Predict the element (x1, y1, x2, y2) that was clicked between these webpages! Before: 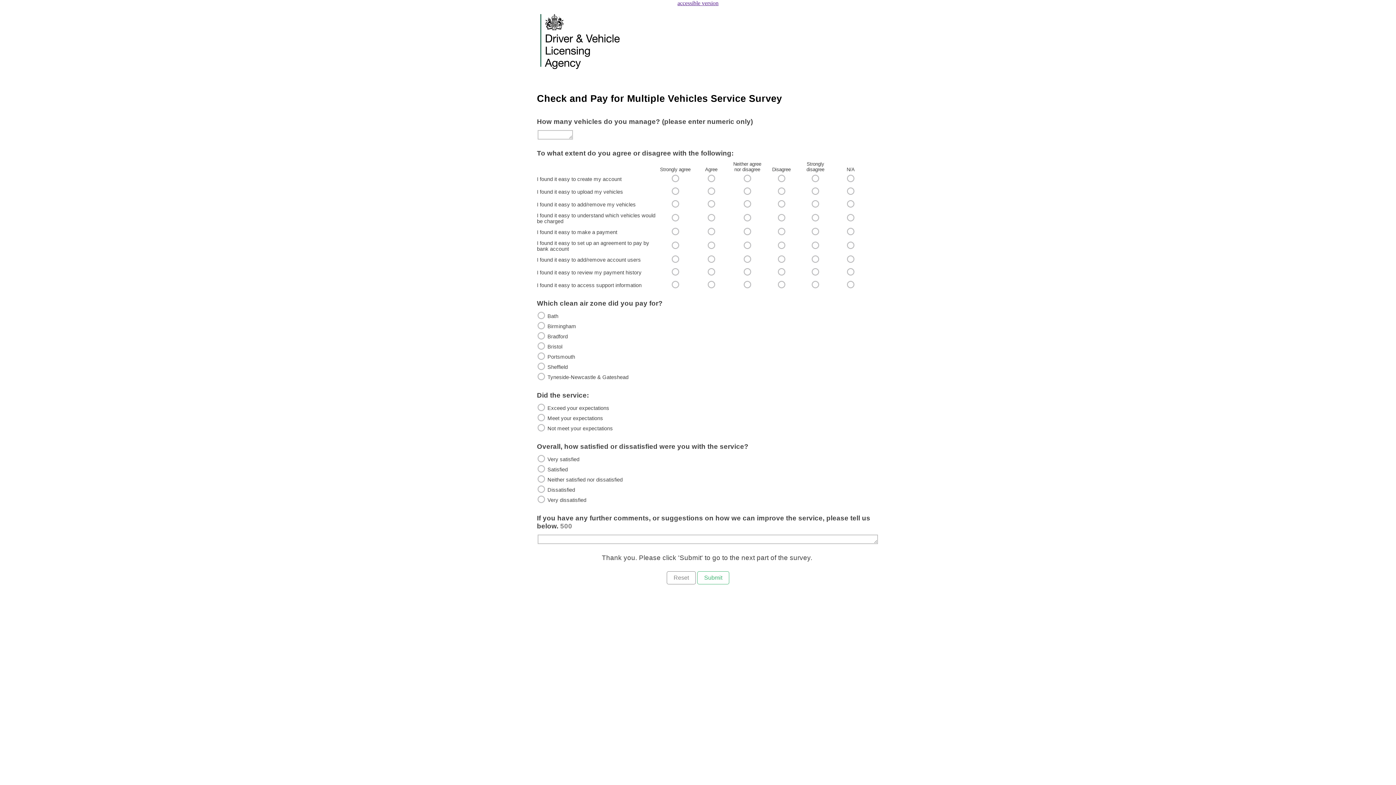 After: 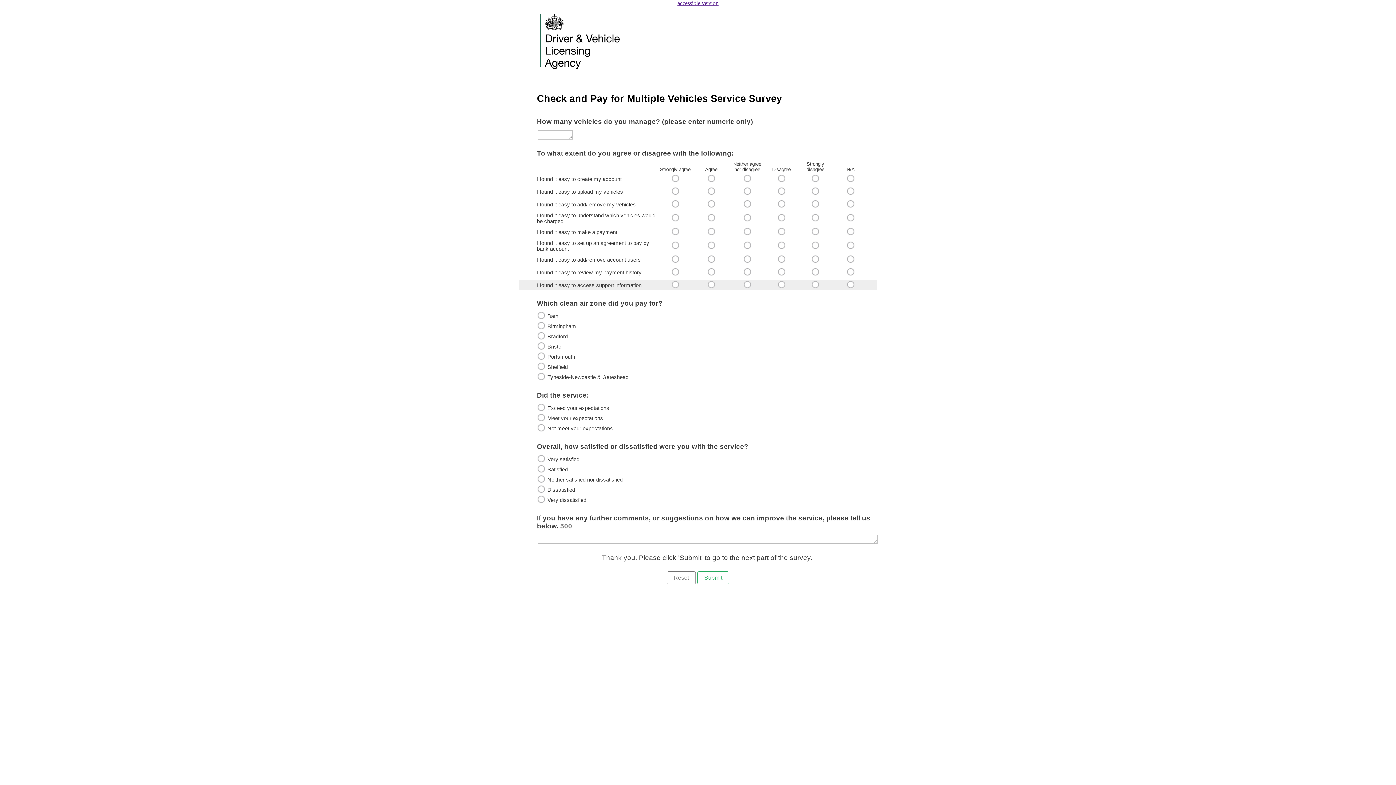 Action: bbox: (518, 280, 520, 286) label:  